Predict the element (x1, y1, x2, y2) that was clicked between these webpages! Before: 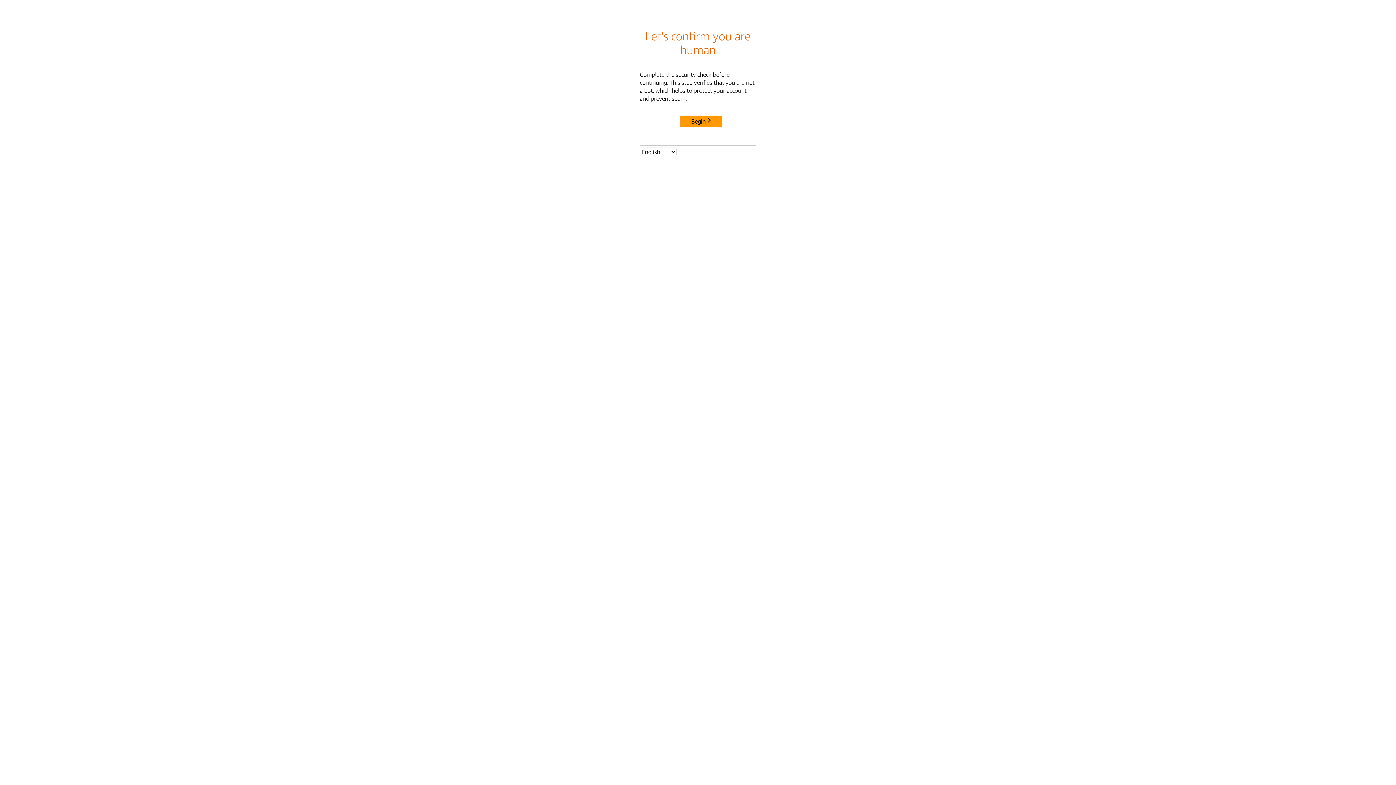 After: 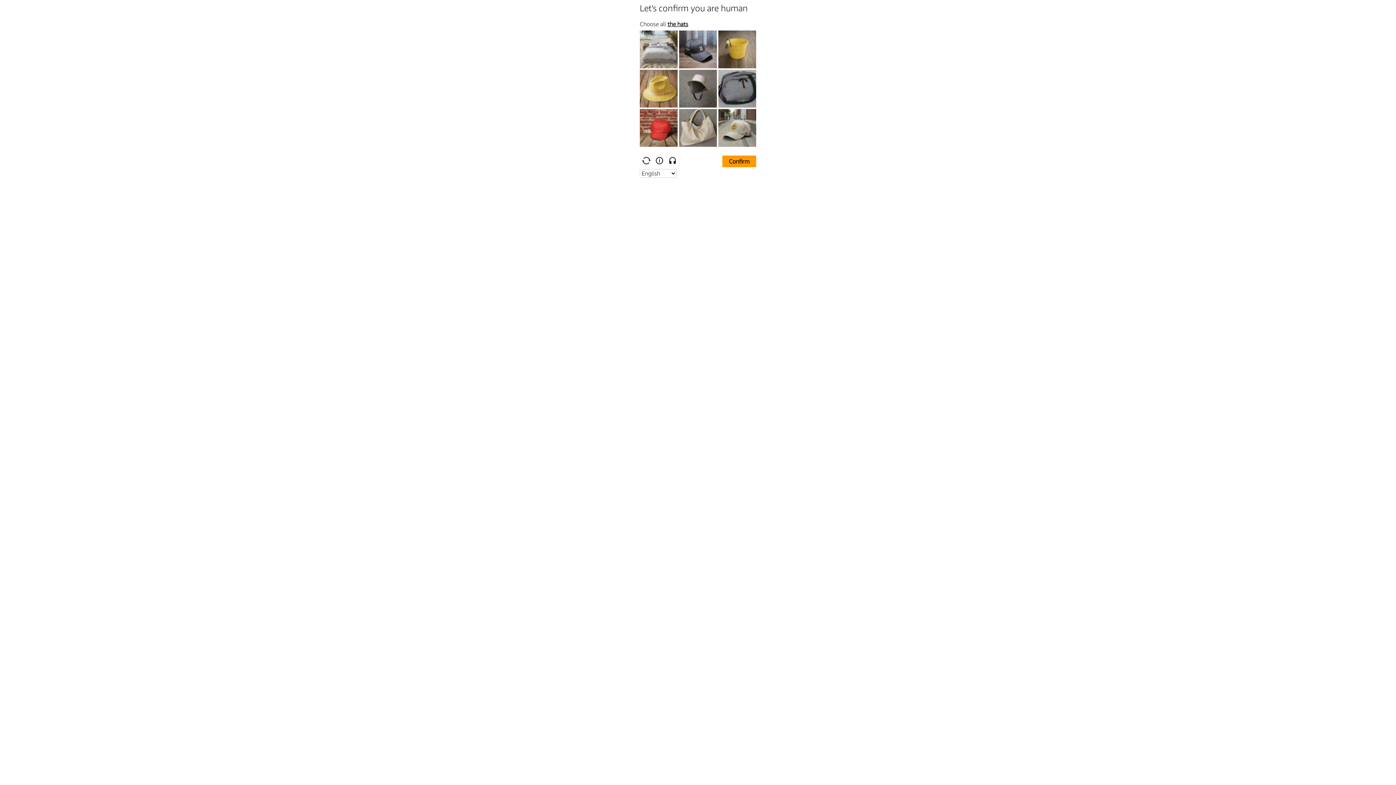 Action: label: Begin bbox: (680, 115, 722, 127)